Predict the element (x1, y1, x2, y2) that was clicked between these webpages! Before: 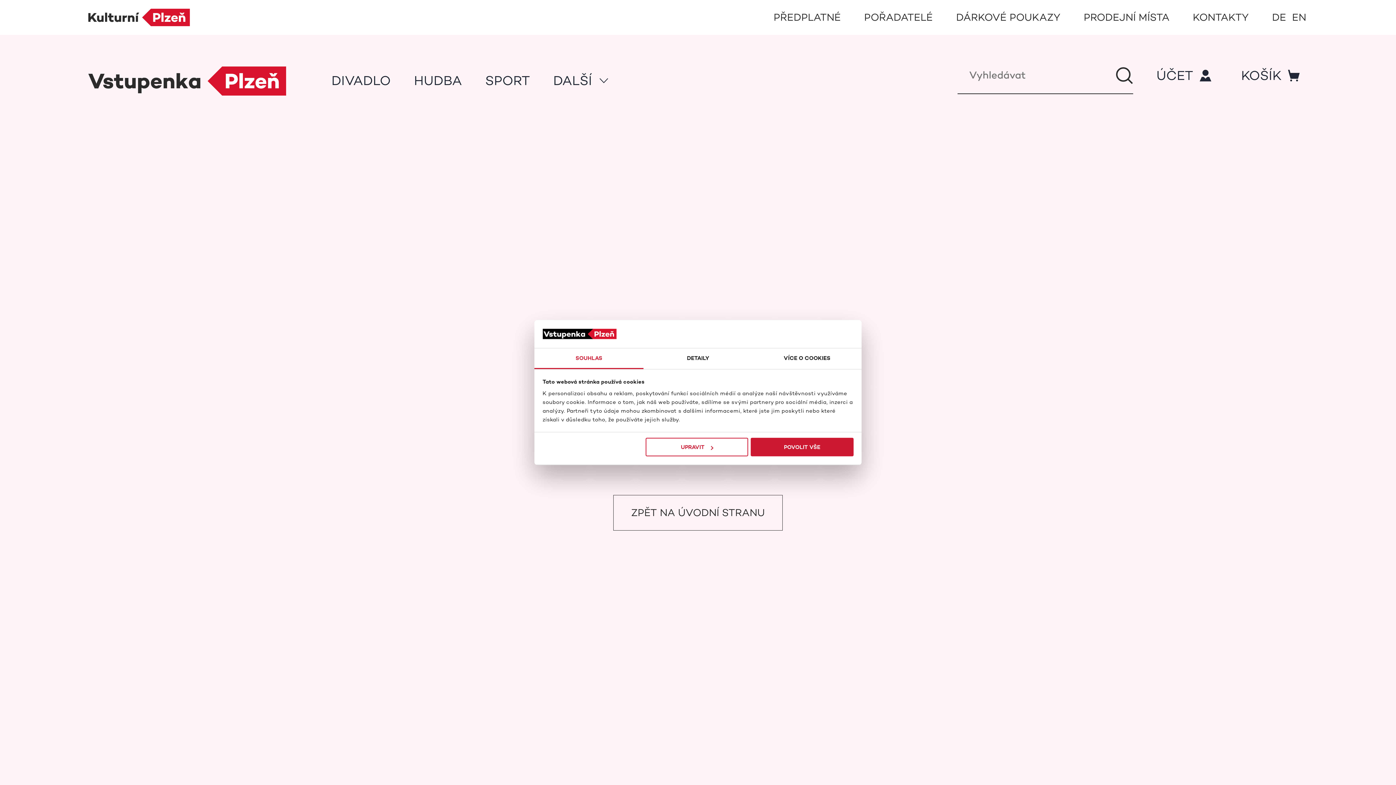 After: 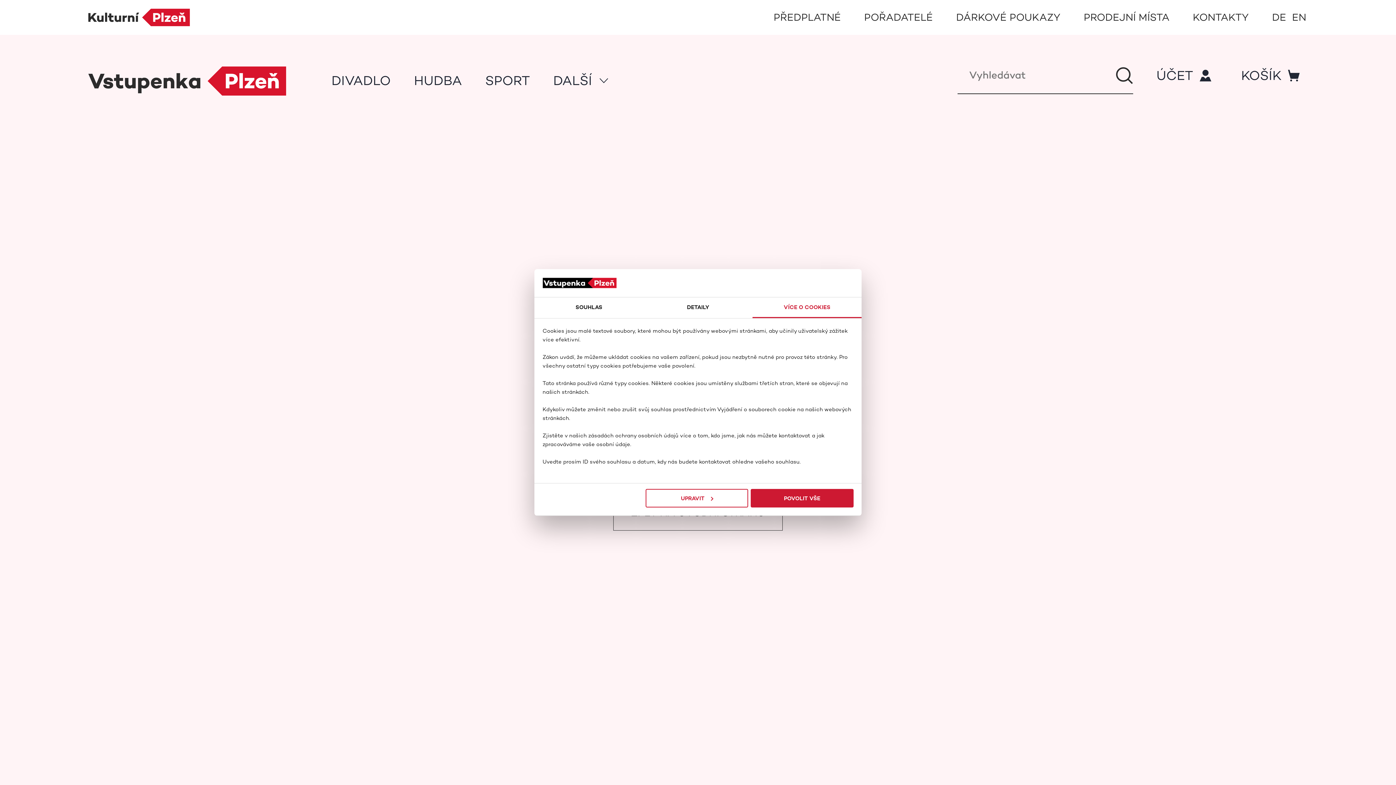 Action: label: VÍCE O COOKIES bbox: (752, 348, 861, 369)